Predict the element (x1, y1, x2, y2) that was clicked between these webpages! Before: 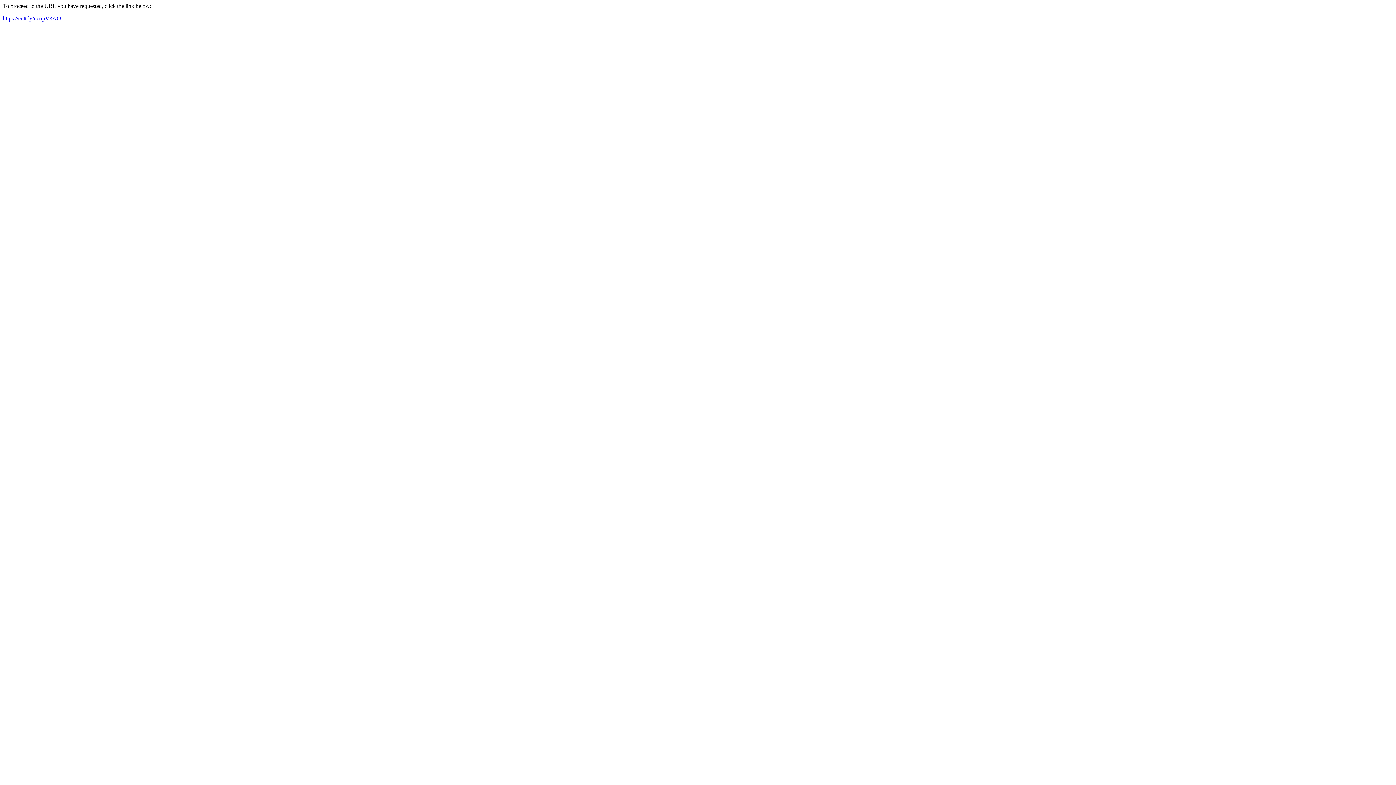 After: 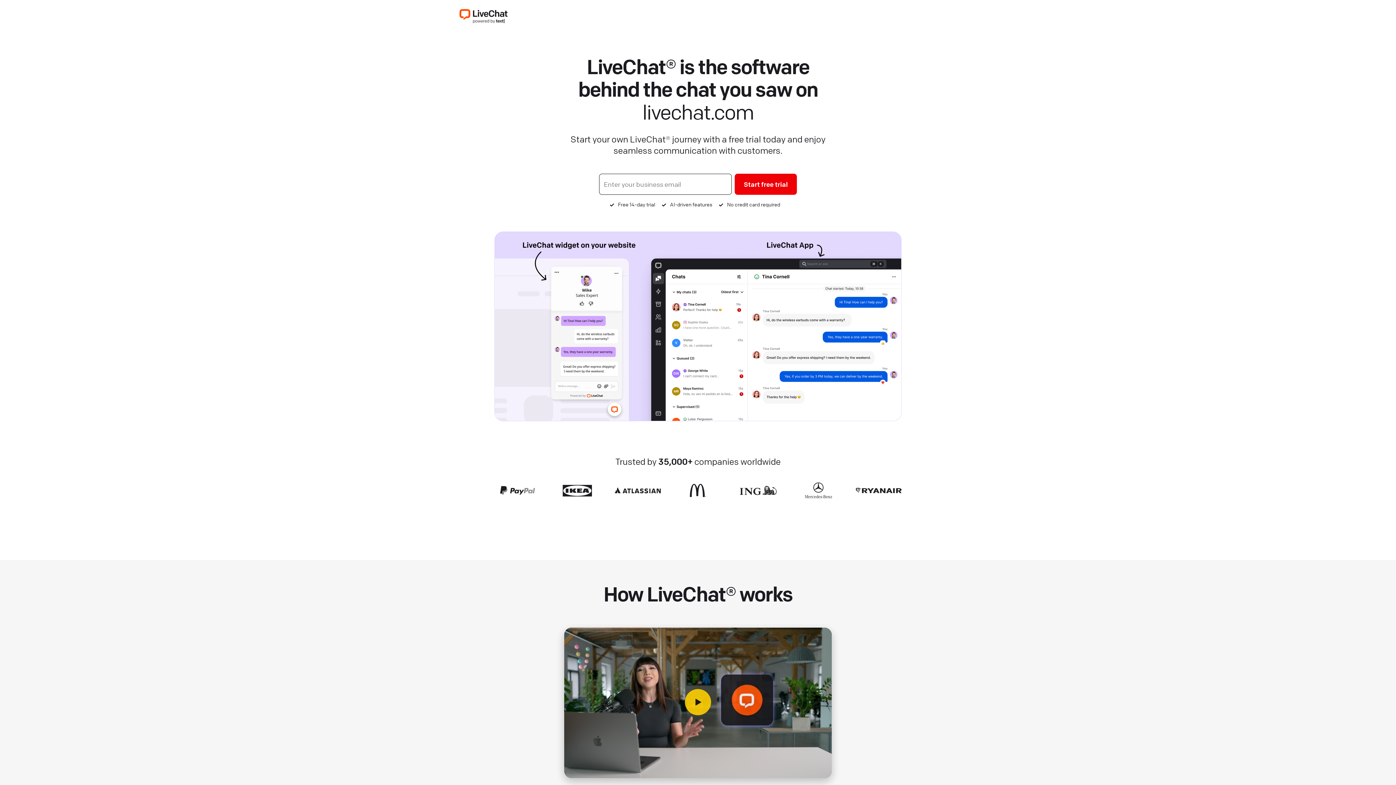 Action: bbox: (2, 15, 61, 21) label: https://cutt.ly/ueopV3AO